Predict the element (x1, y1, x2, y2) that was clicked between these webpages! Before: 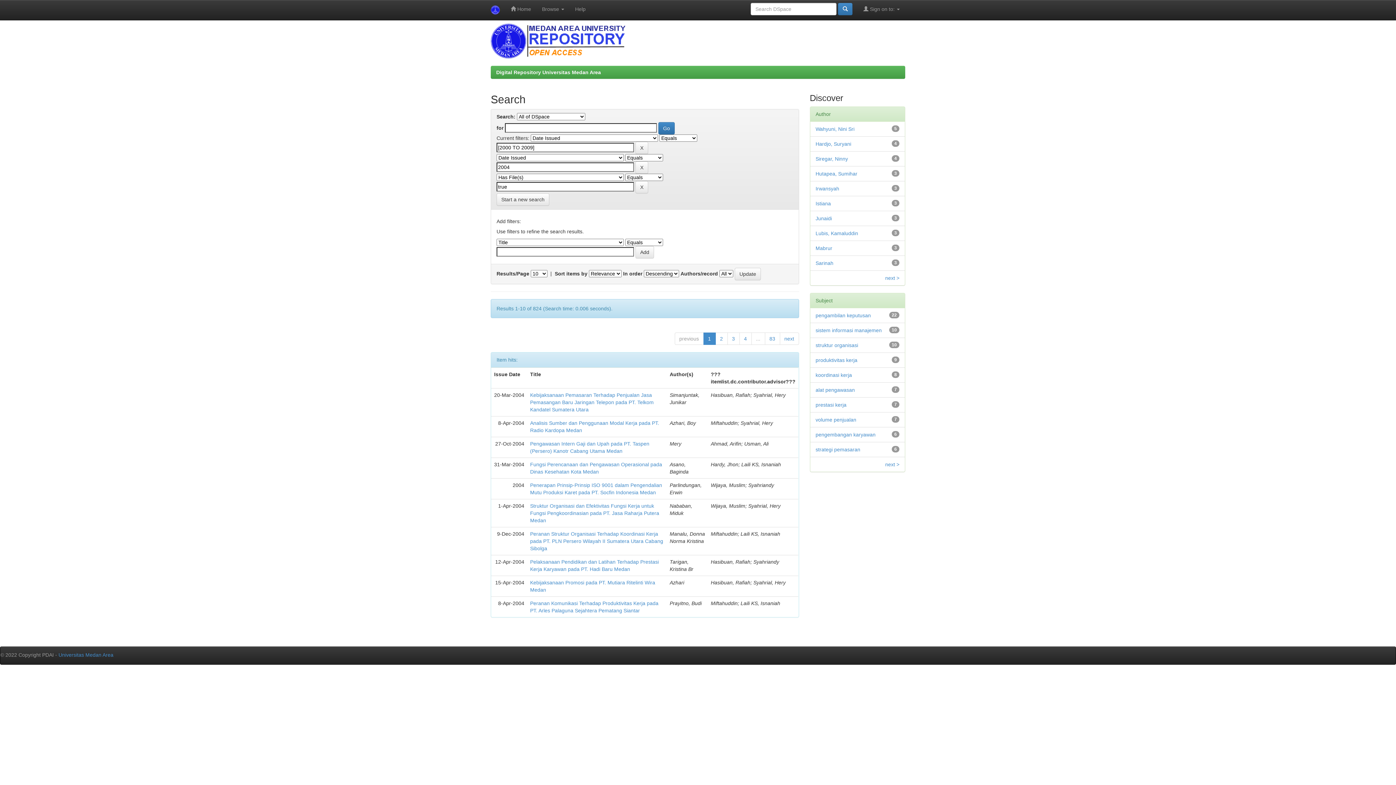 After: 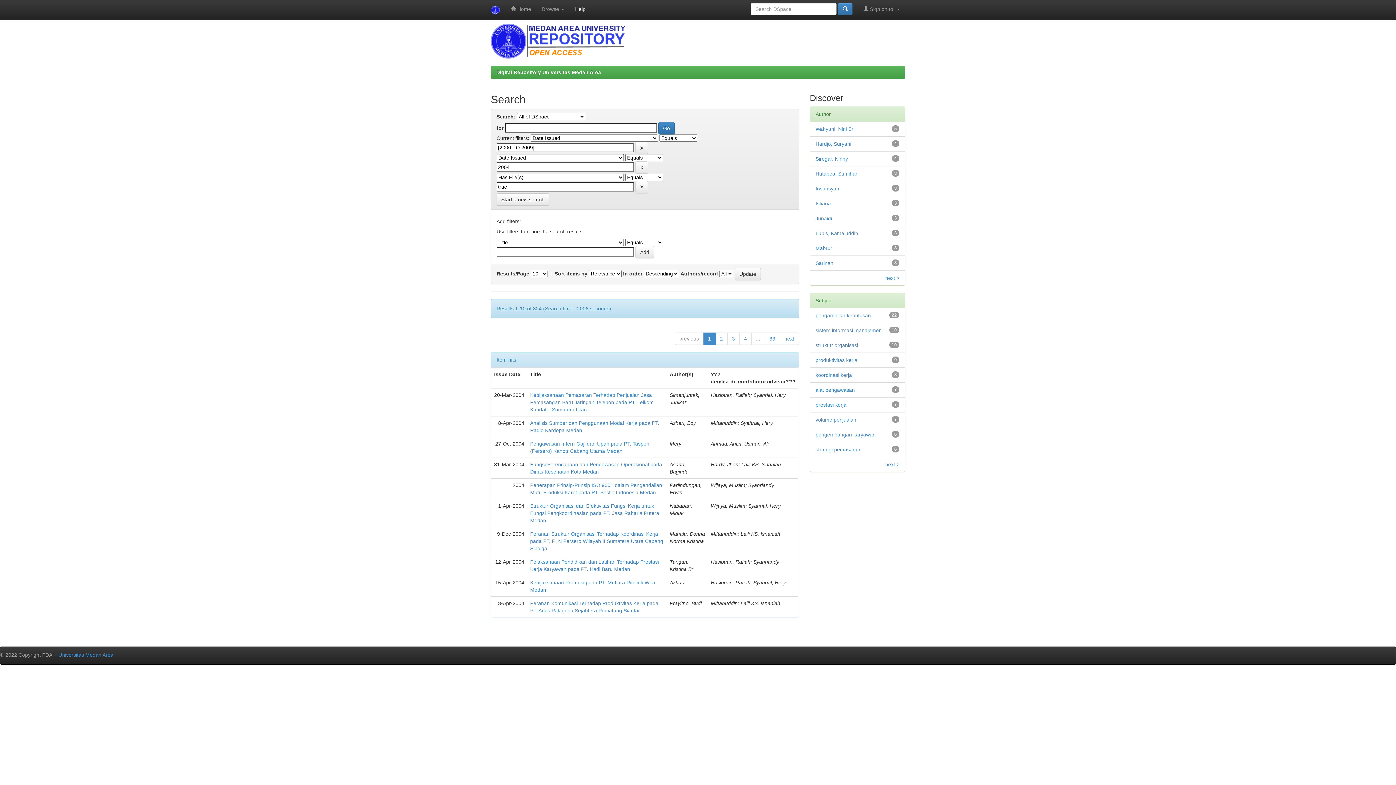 Action: label: Help bbox: (569, 0, 591, 18)